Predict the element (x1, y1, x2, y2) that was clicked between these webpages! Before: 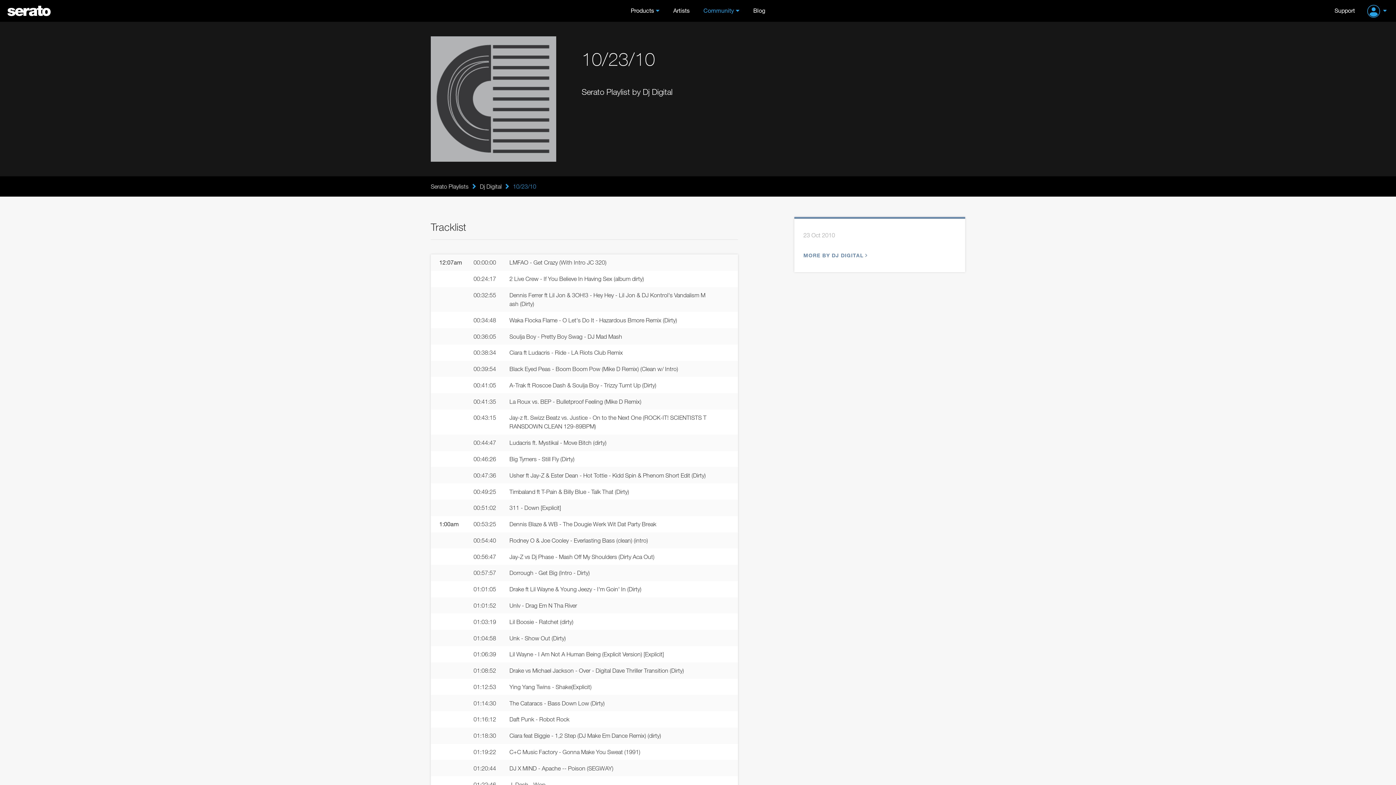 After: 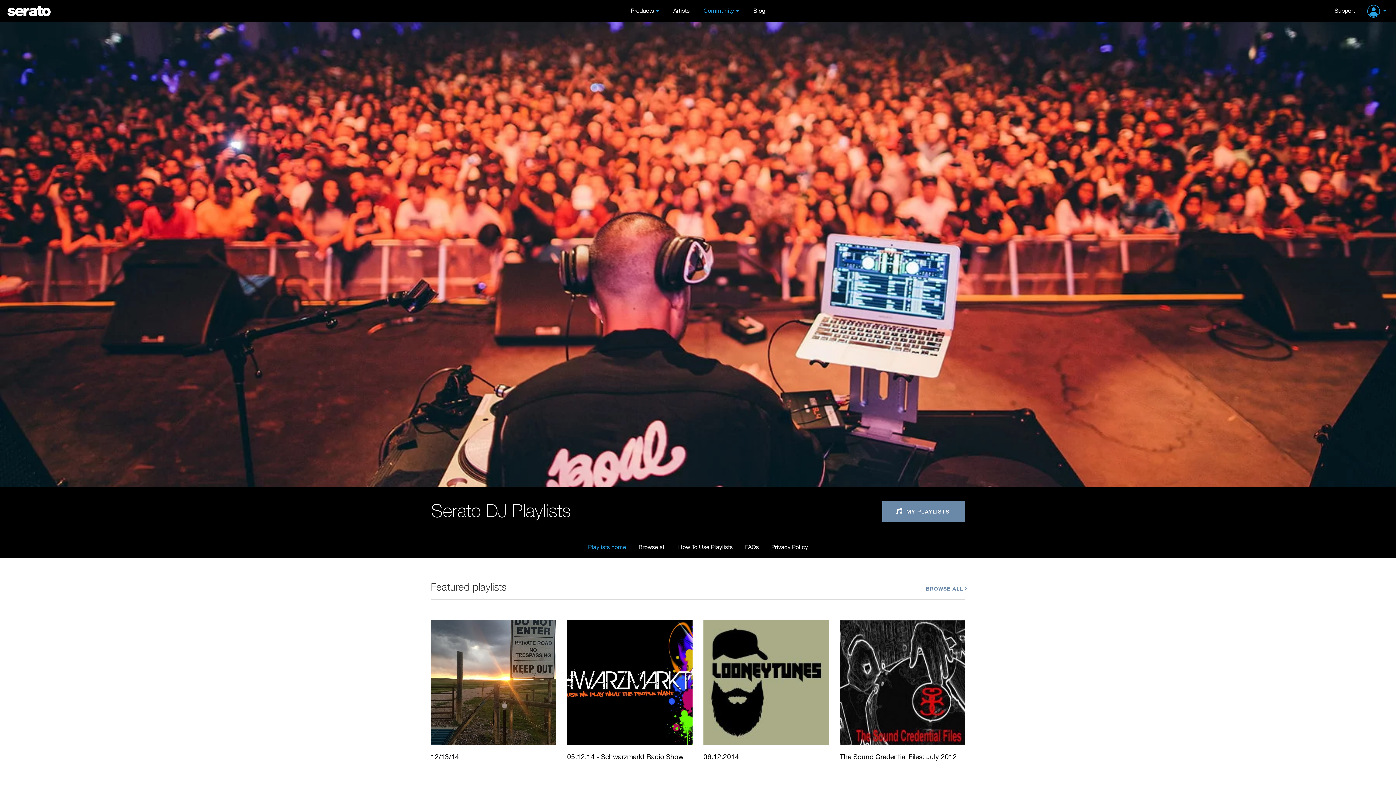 Action: label: Serato Playlists bbox: (430, 182, 468, 190)